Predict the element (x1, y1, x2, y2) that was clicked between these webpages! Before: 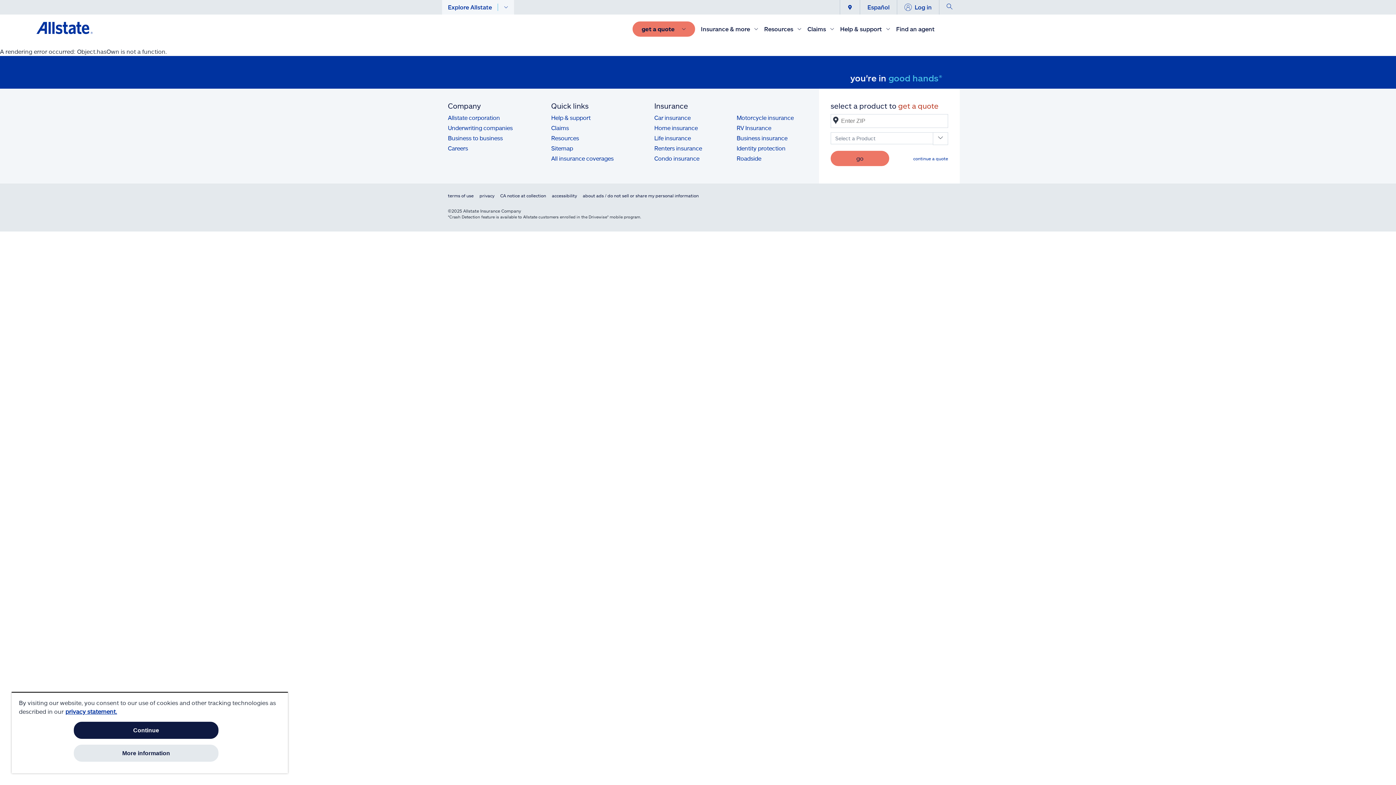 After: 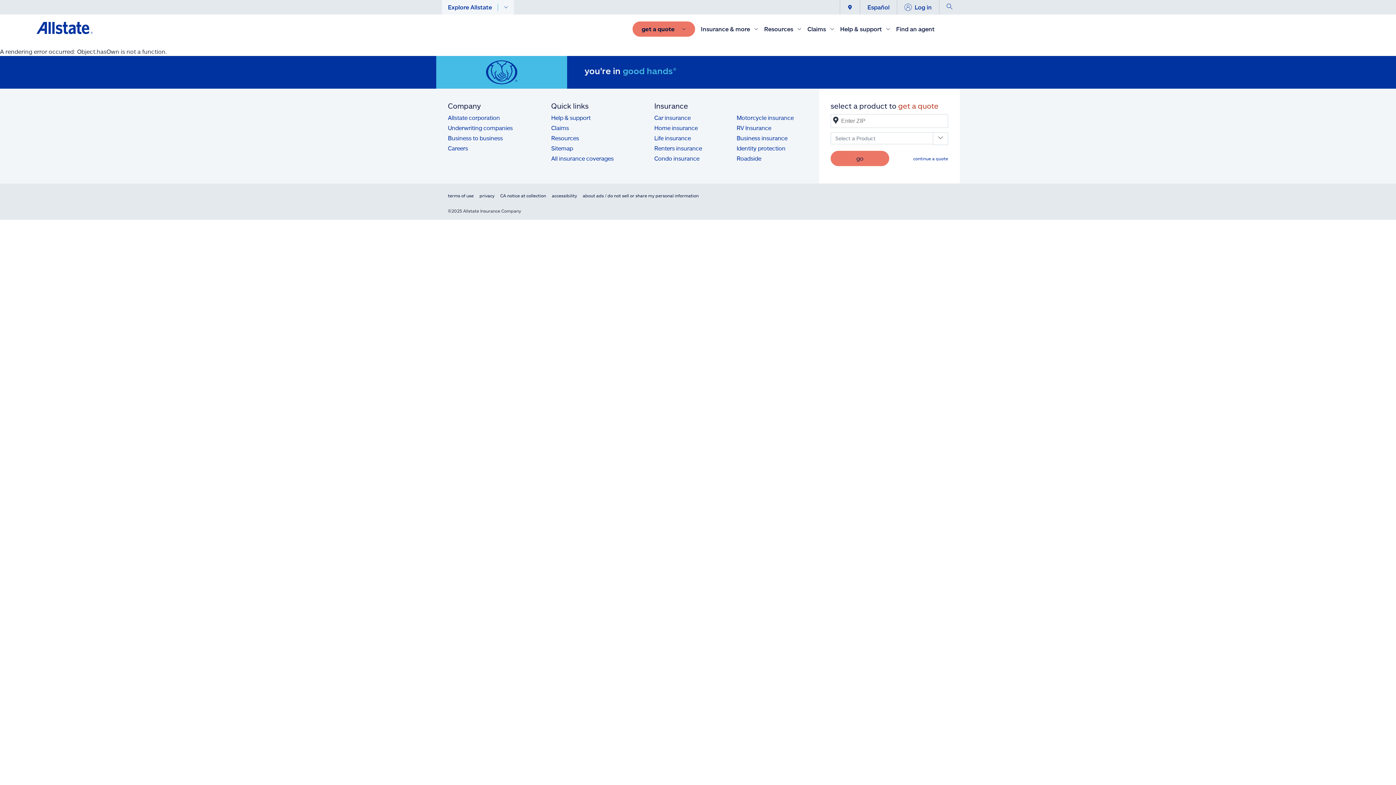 Action: label: Roadside section bbox: (736, 154, 761, 161)